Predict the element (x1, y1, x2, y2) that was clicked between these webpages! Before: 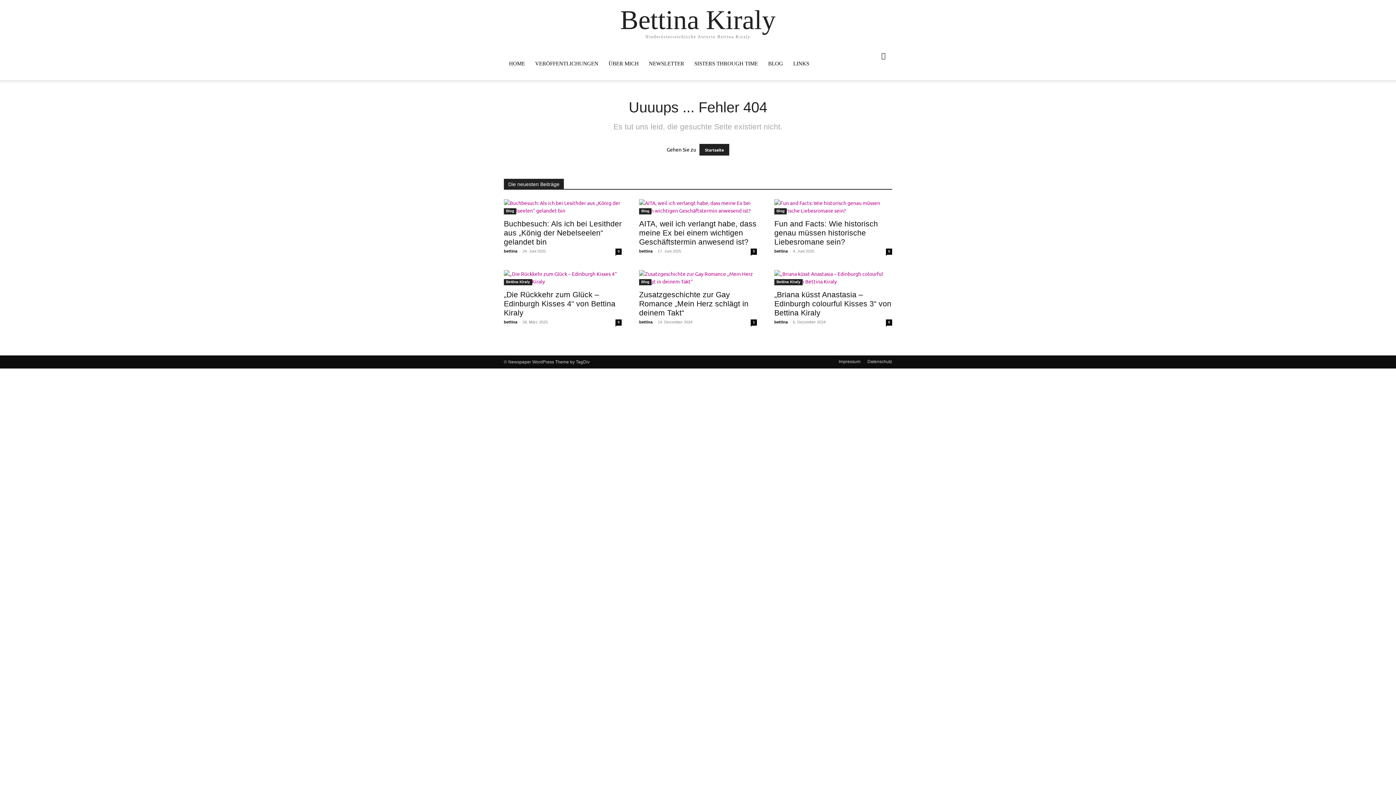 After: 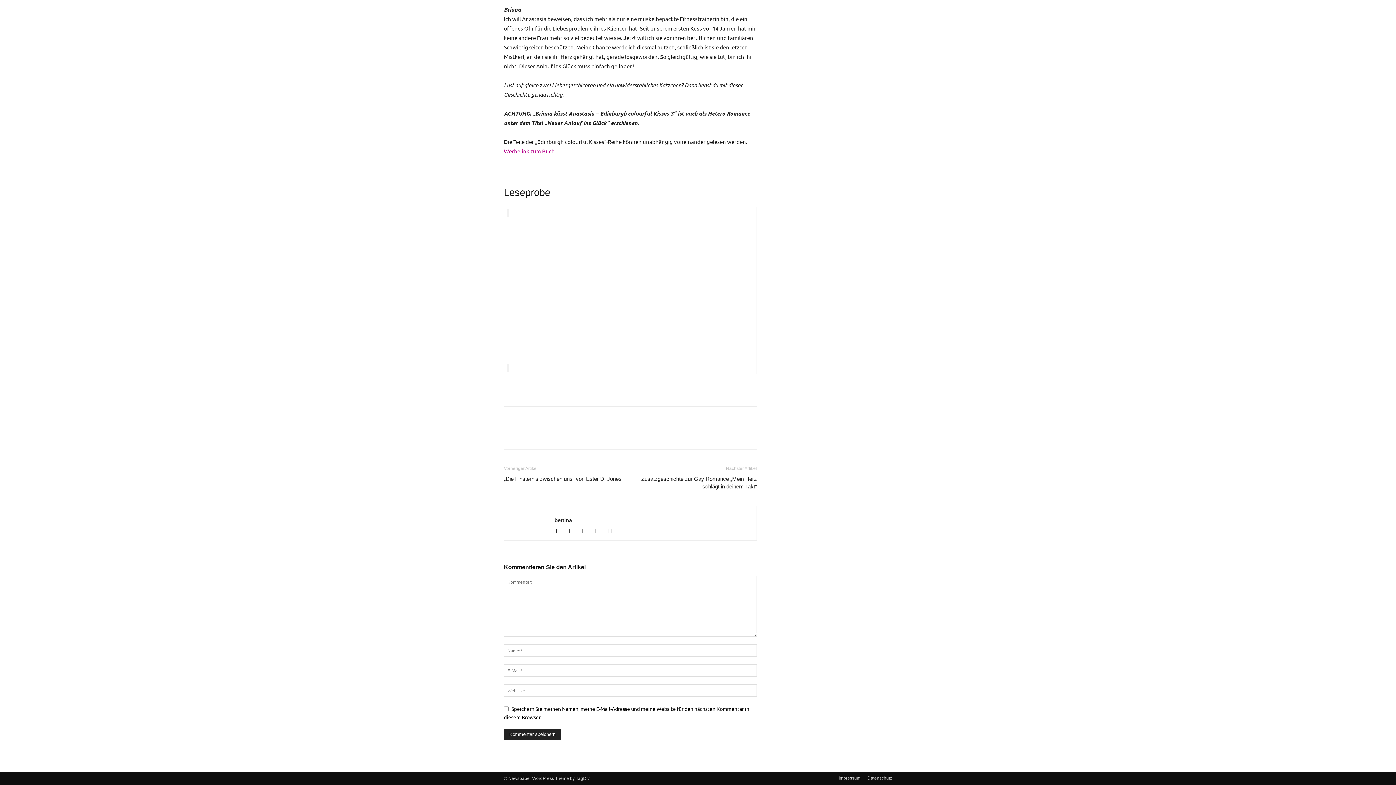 Action: label: 0 bbox: (886, 319, 892, 325)